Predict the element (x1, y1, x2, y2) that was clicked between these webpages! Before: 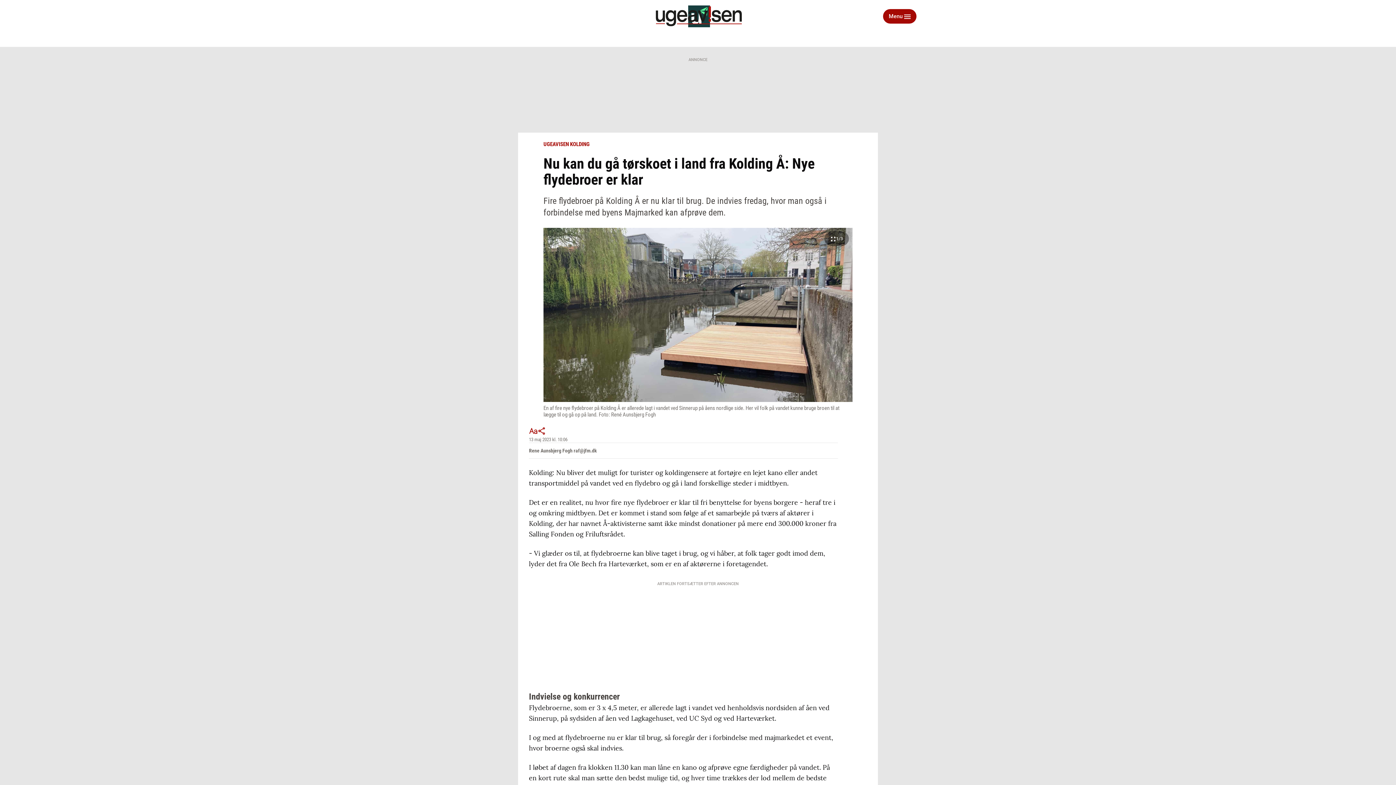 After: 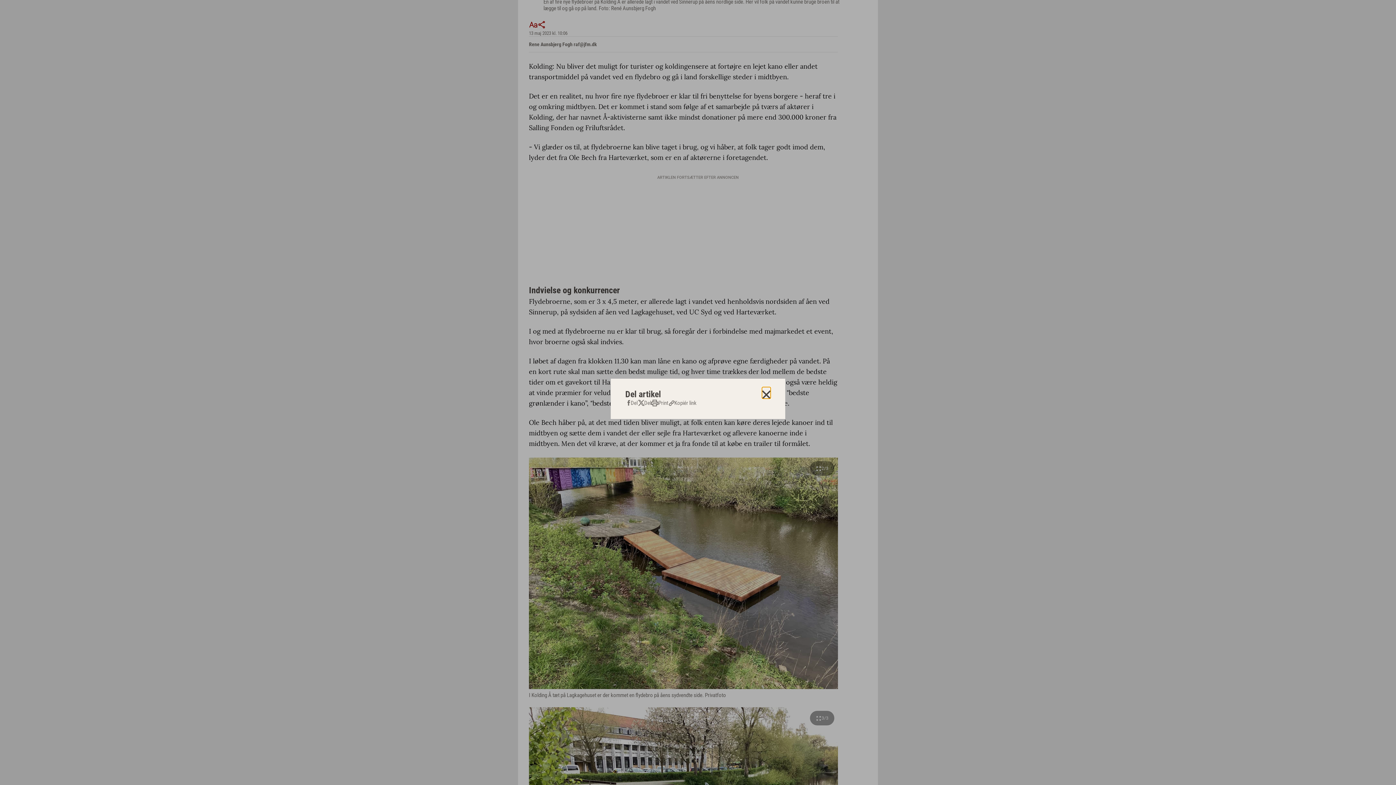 Action: label: Del artikel bbox: (537, 426, 546, 435)